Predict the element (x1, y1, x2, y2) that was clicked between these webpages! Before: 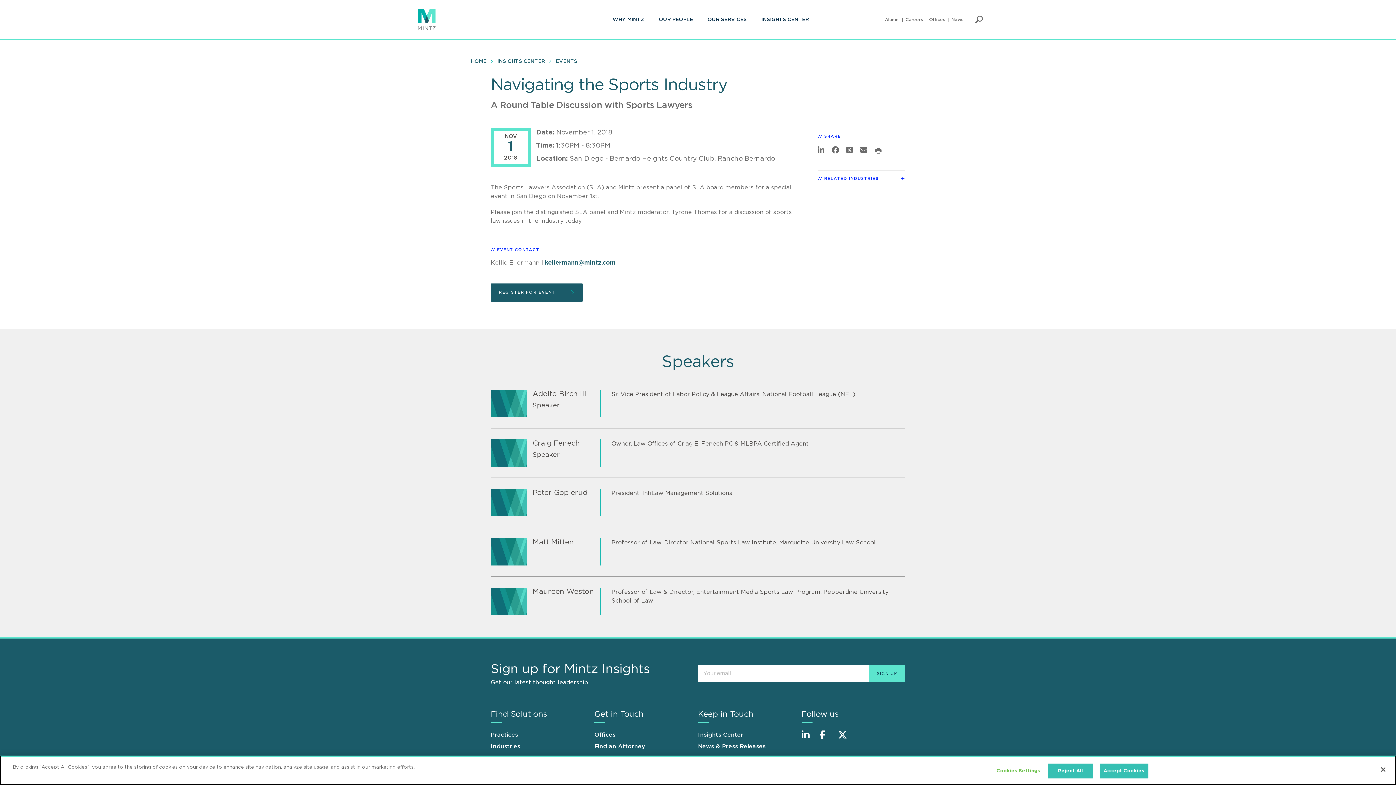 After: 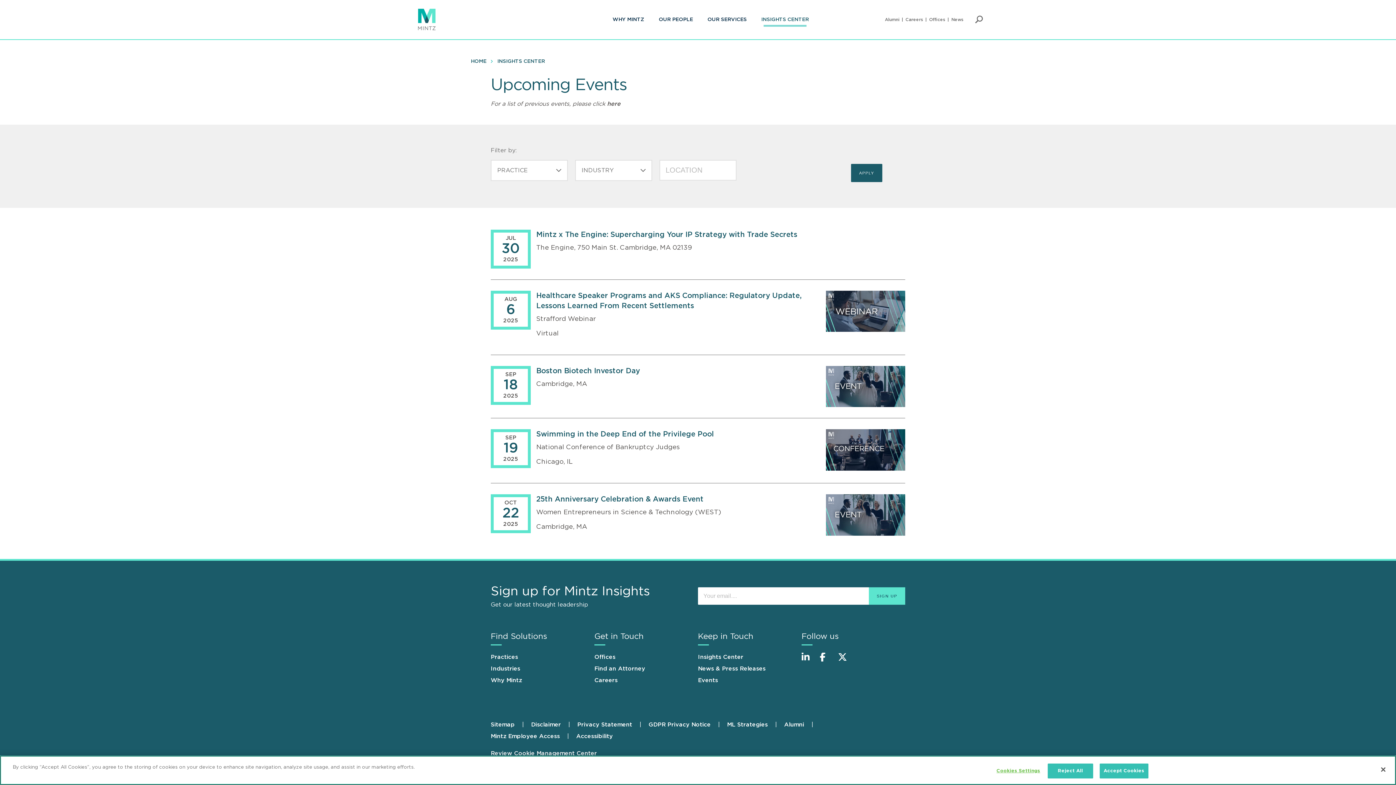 Action: bbox: (556, 58, 577, 63) label: Events